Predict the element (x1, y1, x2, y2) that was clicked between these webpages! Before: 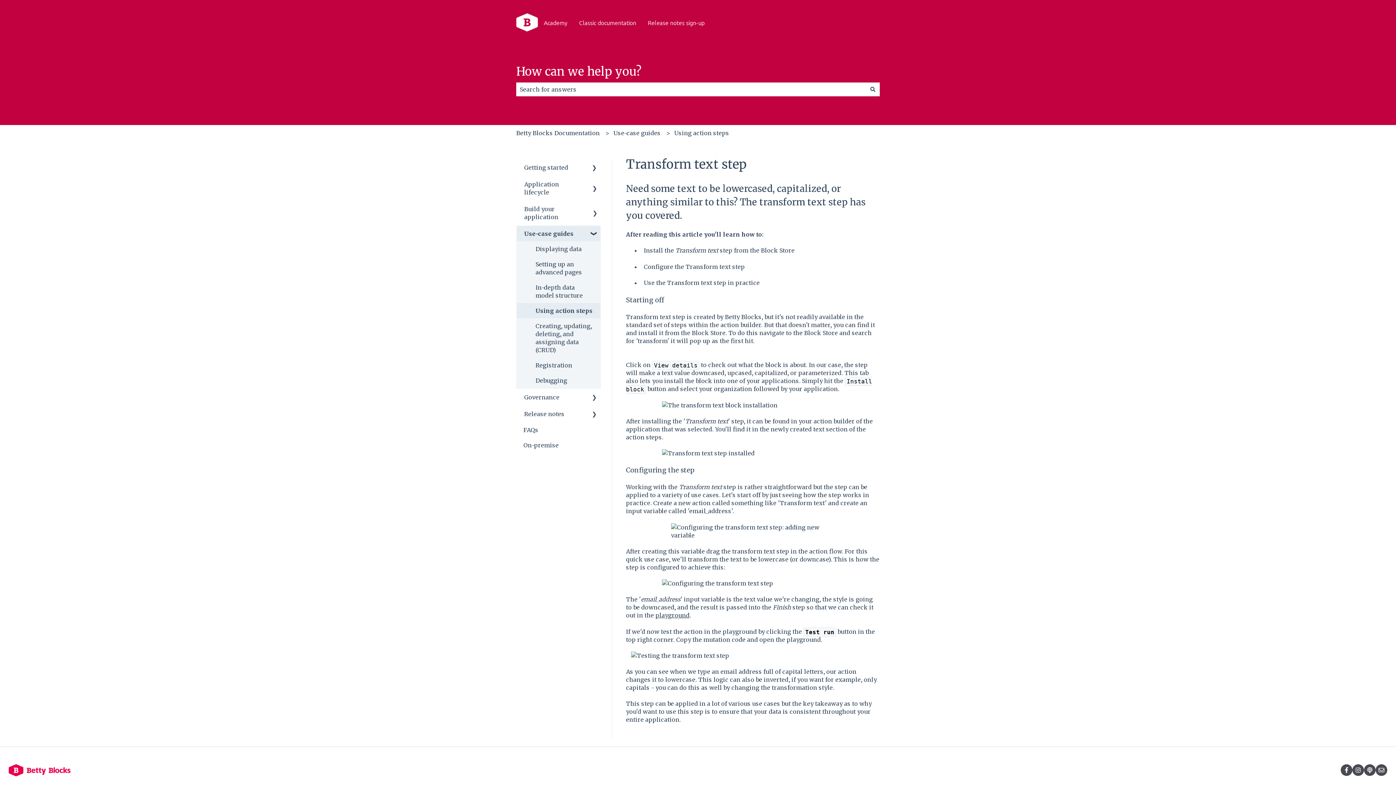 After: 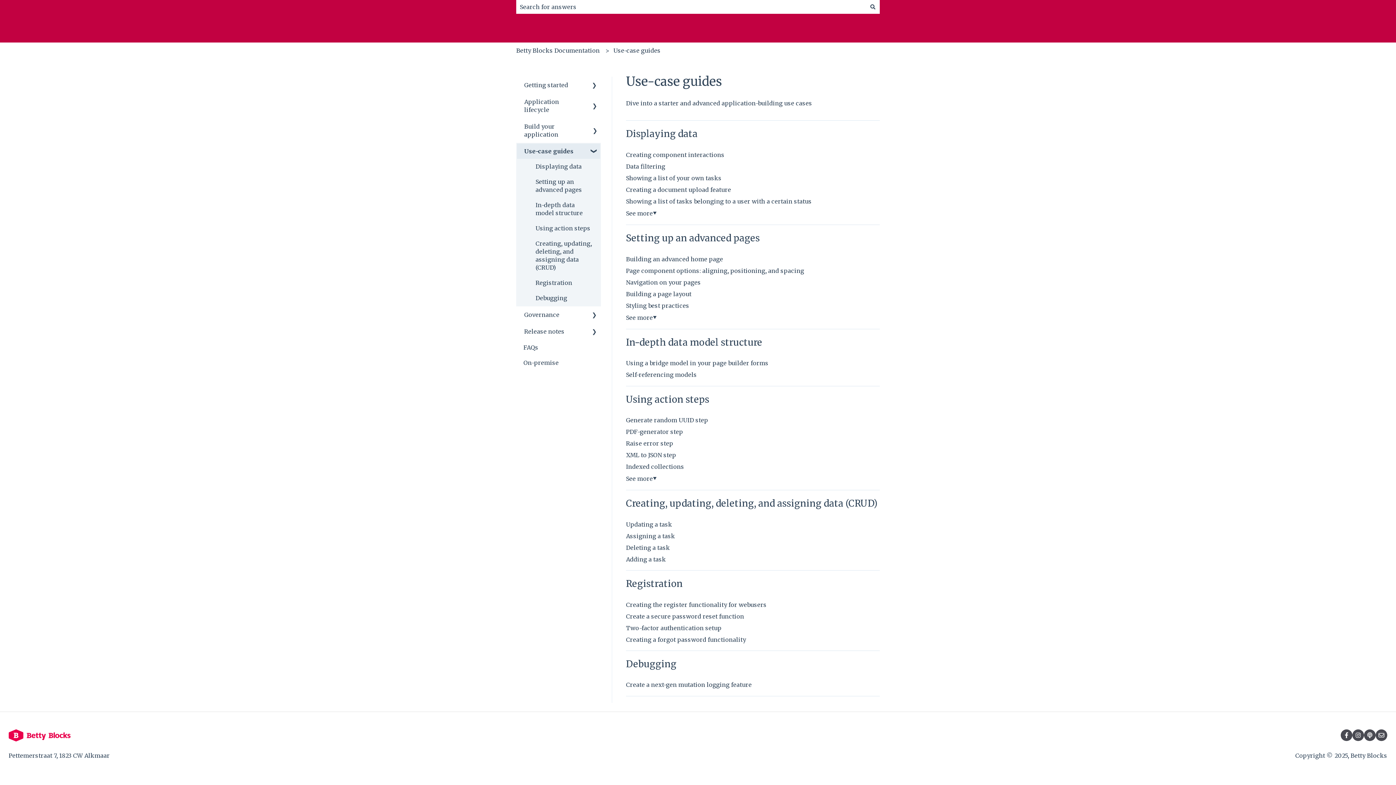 Action: label: In-depth data model structure bbox: (517, 280, 600, 303)